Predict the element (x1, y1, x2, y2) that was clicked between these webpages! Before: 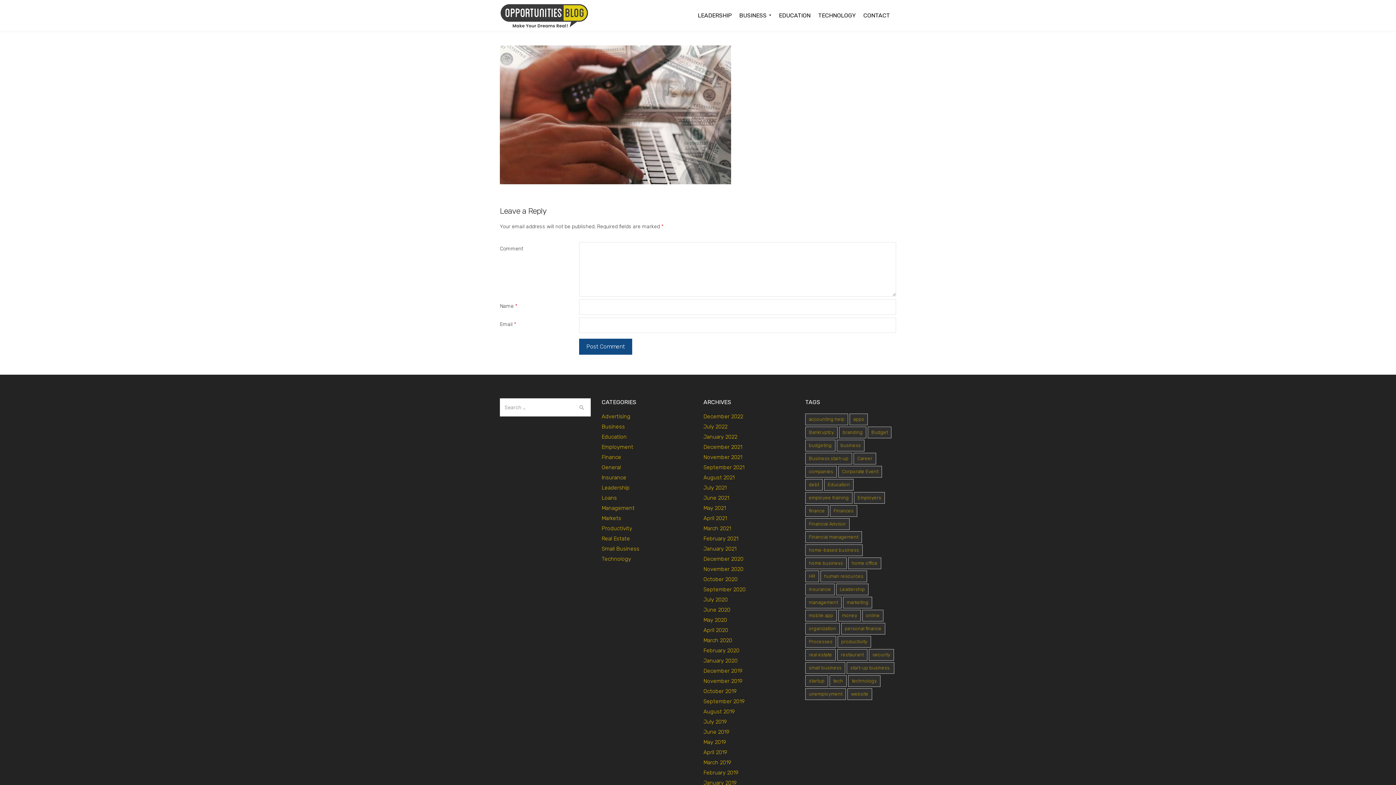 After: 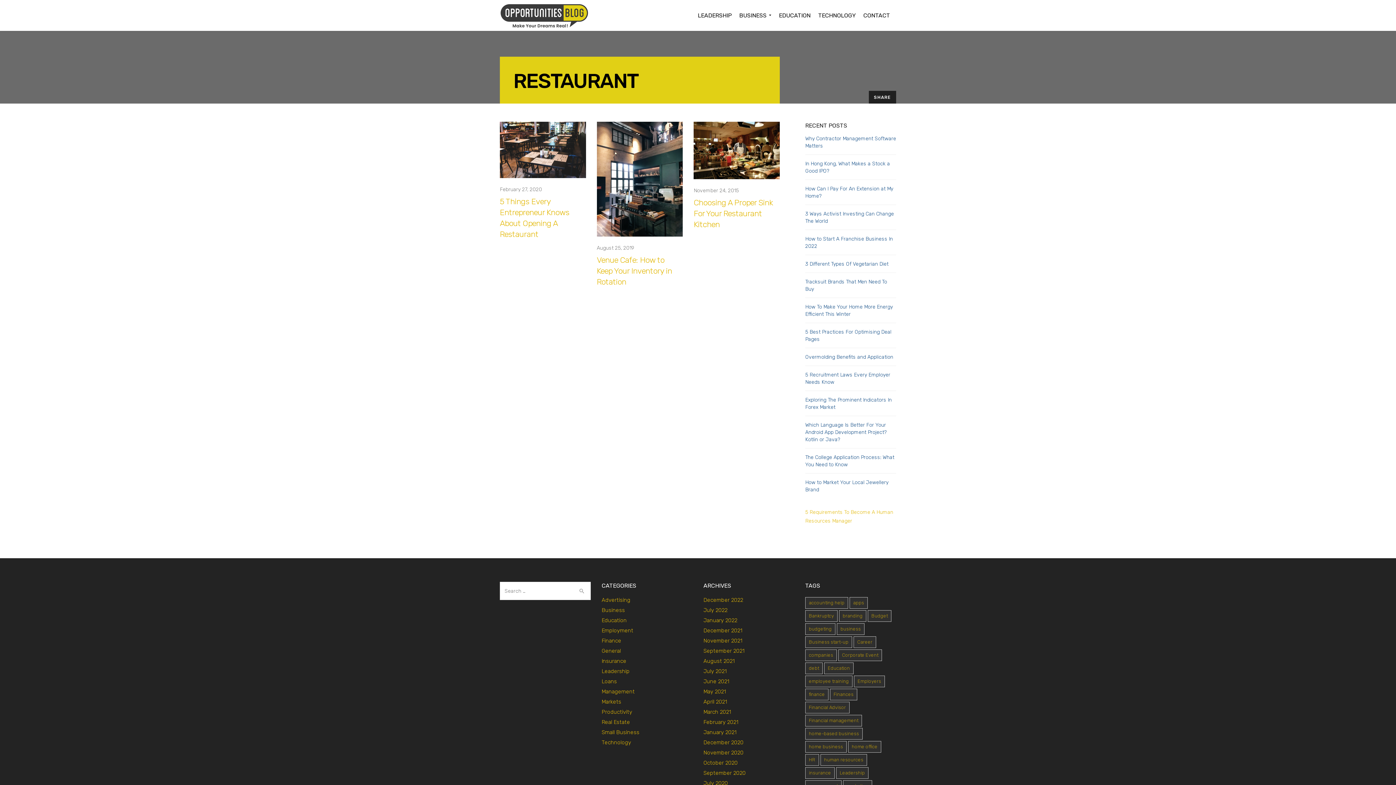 Action: bbox: (837, 649, 867, 661) label: restaurant (3 items)